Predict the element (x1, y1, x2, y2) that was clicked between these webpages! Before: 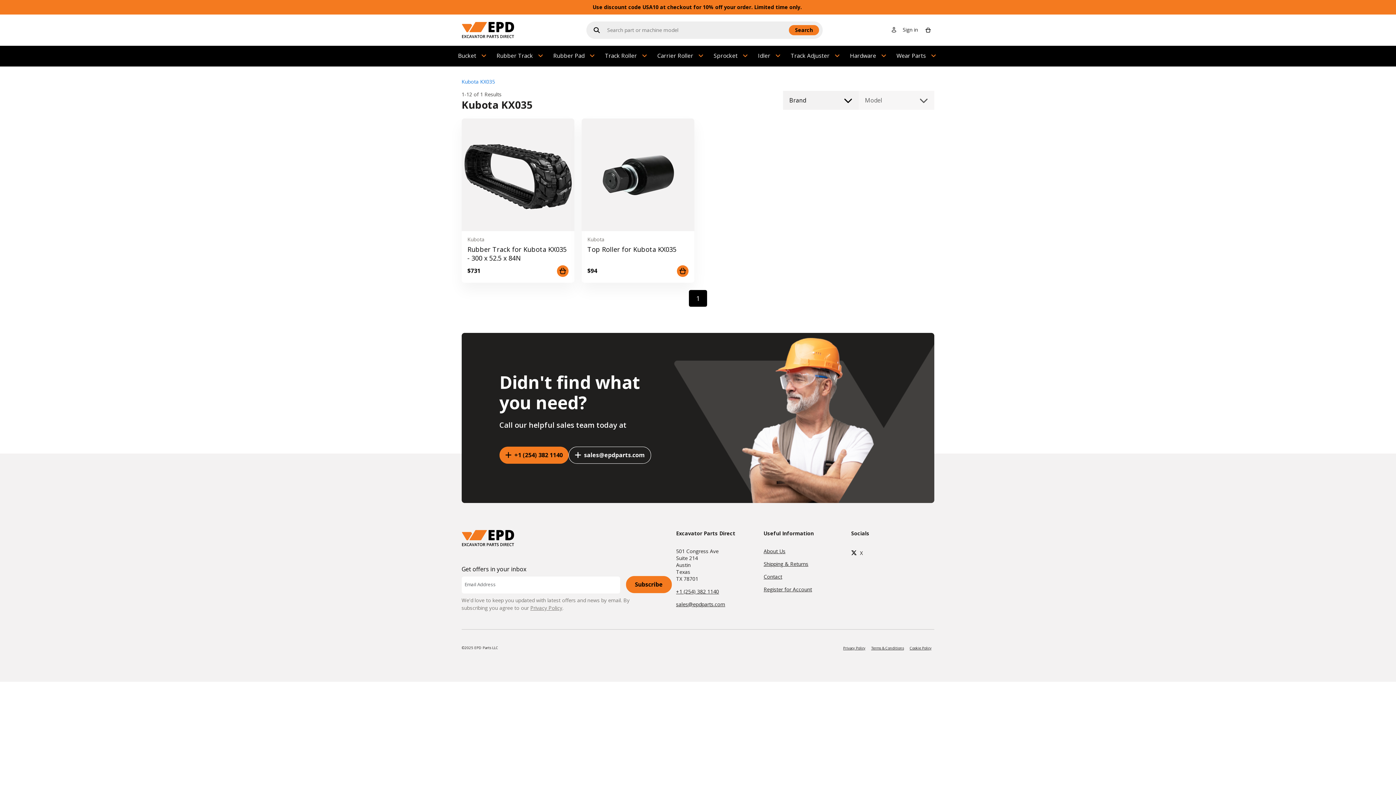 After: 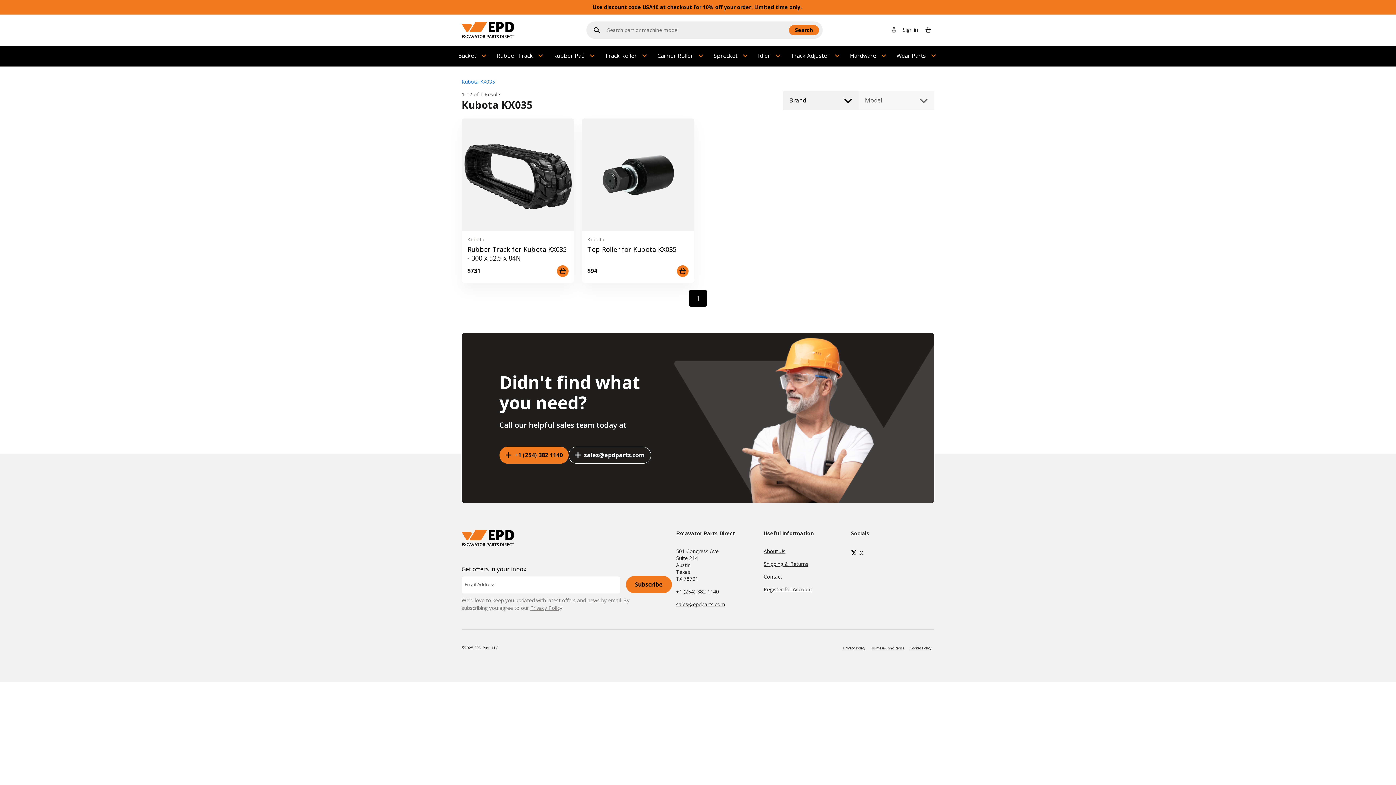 Action: bbox: (461, 78, 495, 85) label: Kubota KX035